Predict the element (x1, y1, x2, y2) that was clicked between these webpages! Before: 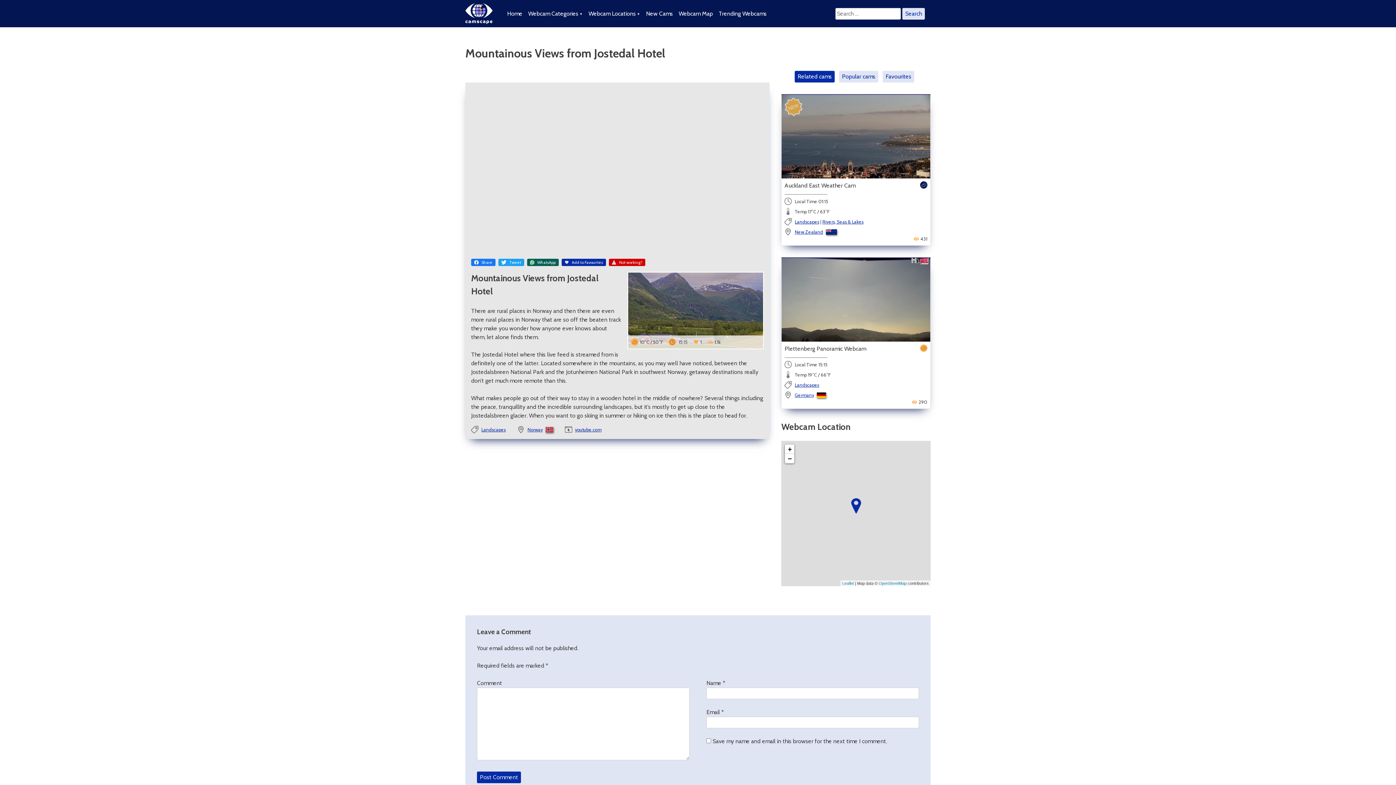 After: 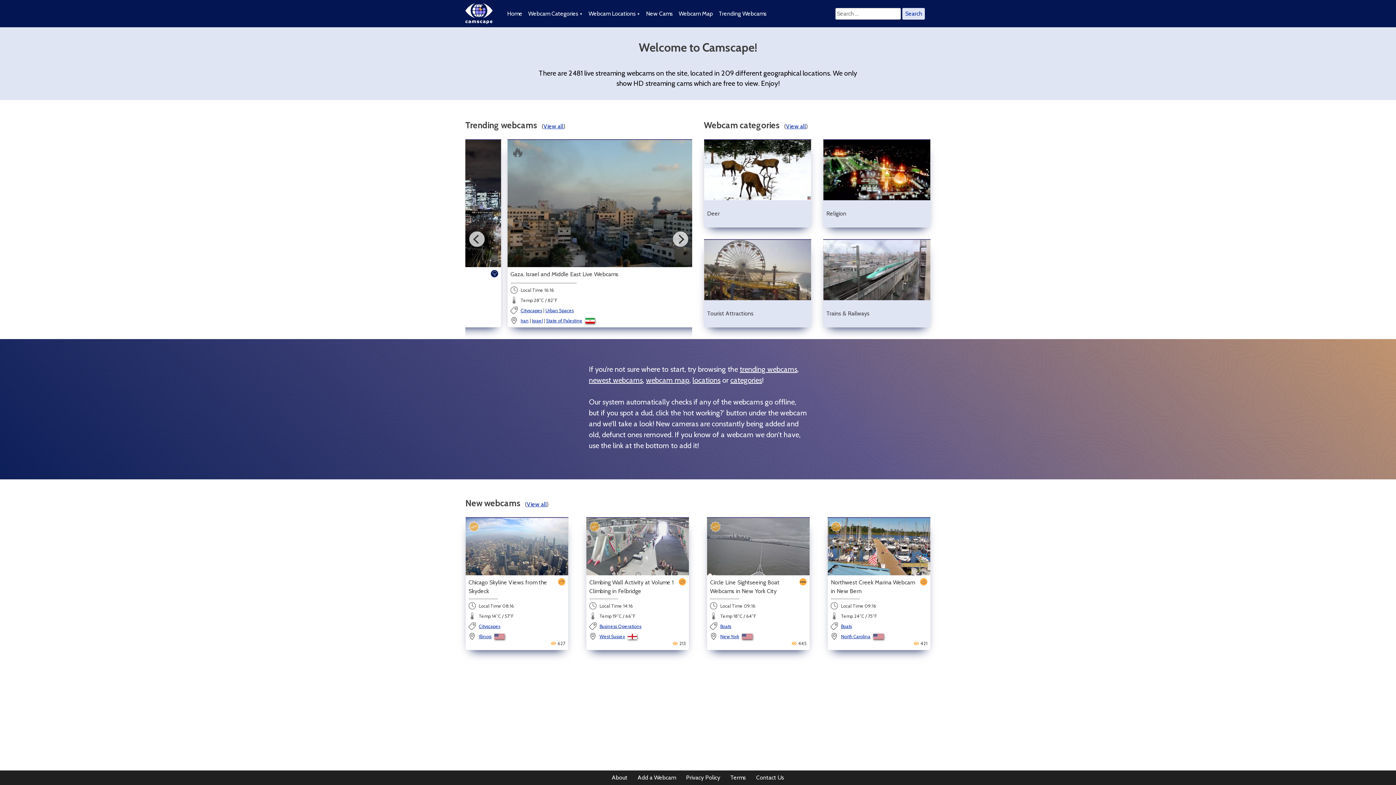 Action: label: Home bbox: (465, 18, 492, 25)